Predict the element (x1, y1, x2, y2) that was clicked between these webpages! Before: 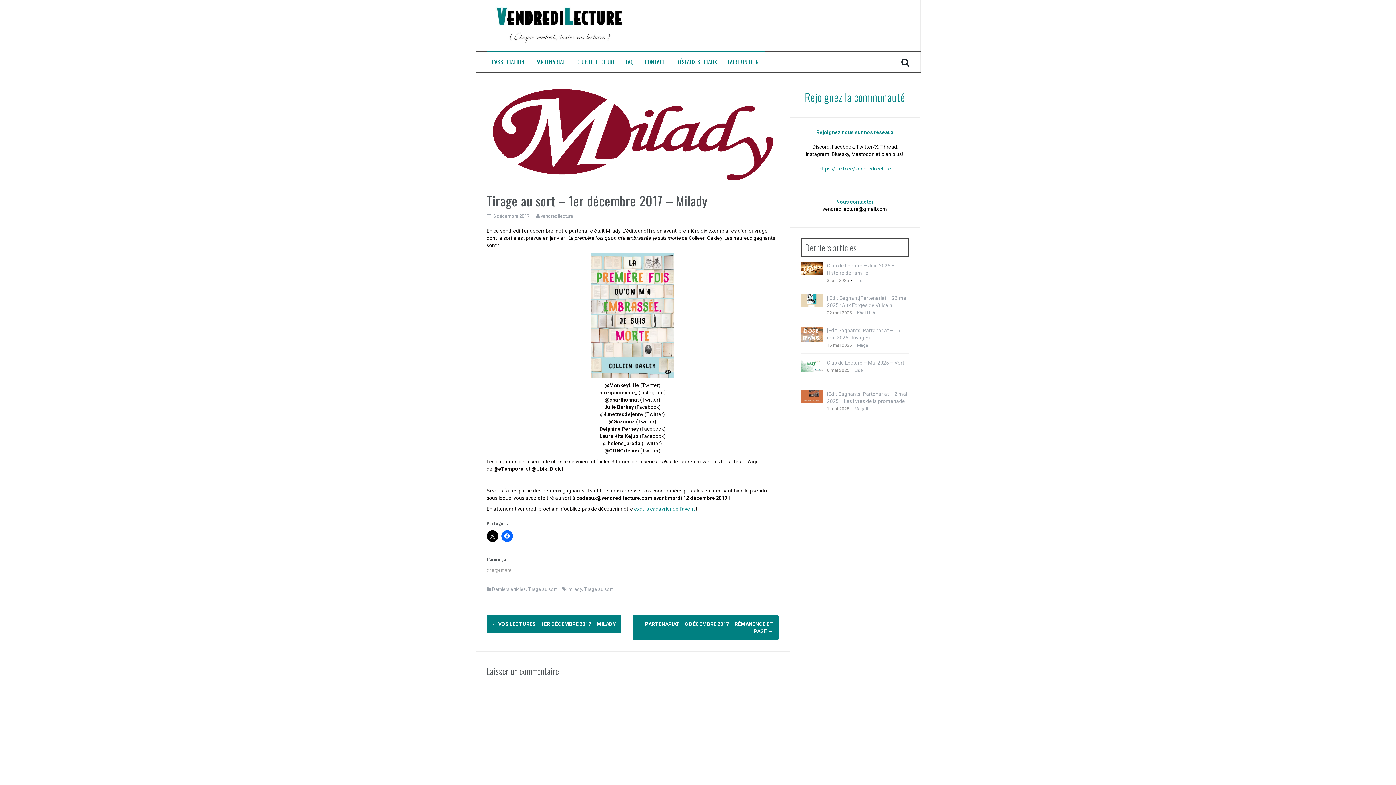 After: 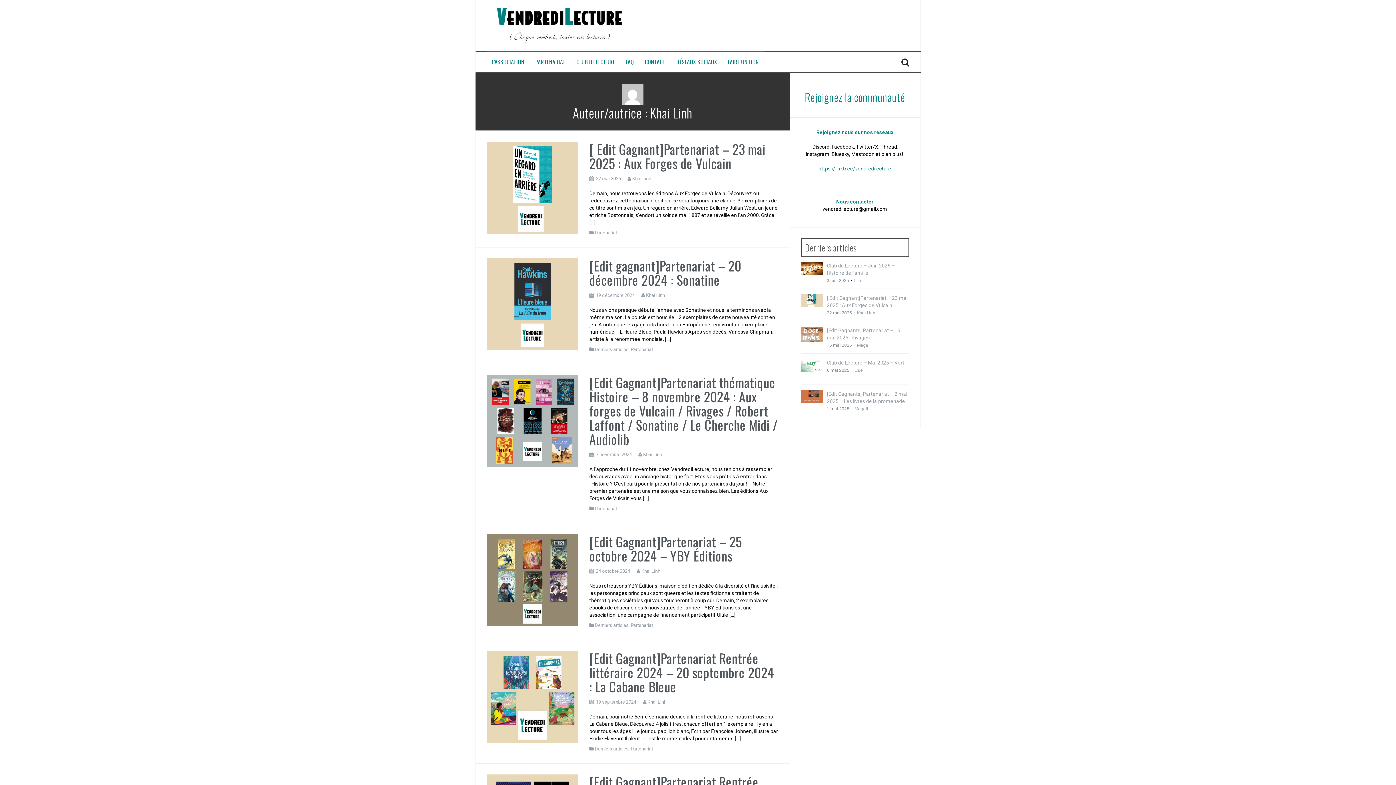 Action: label: Khai Linh bbox: (852, 310, 875, 315)